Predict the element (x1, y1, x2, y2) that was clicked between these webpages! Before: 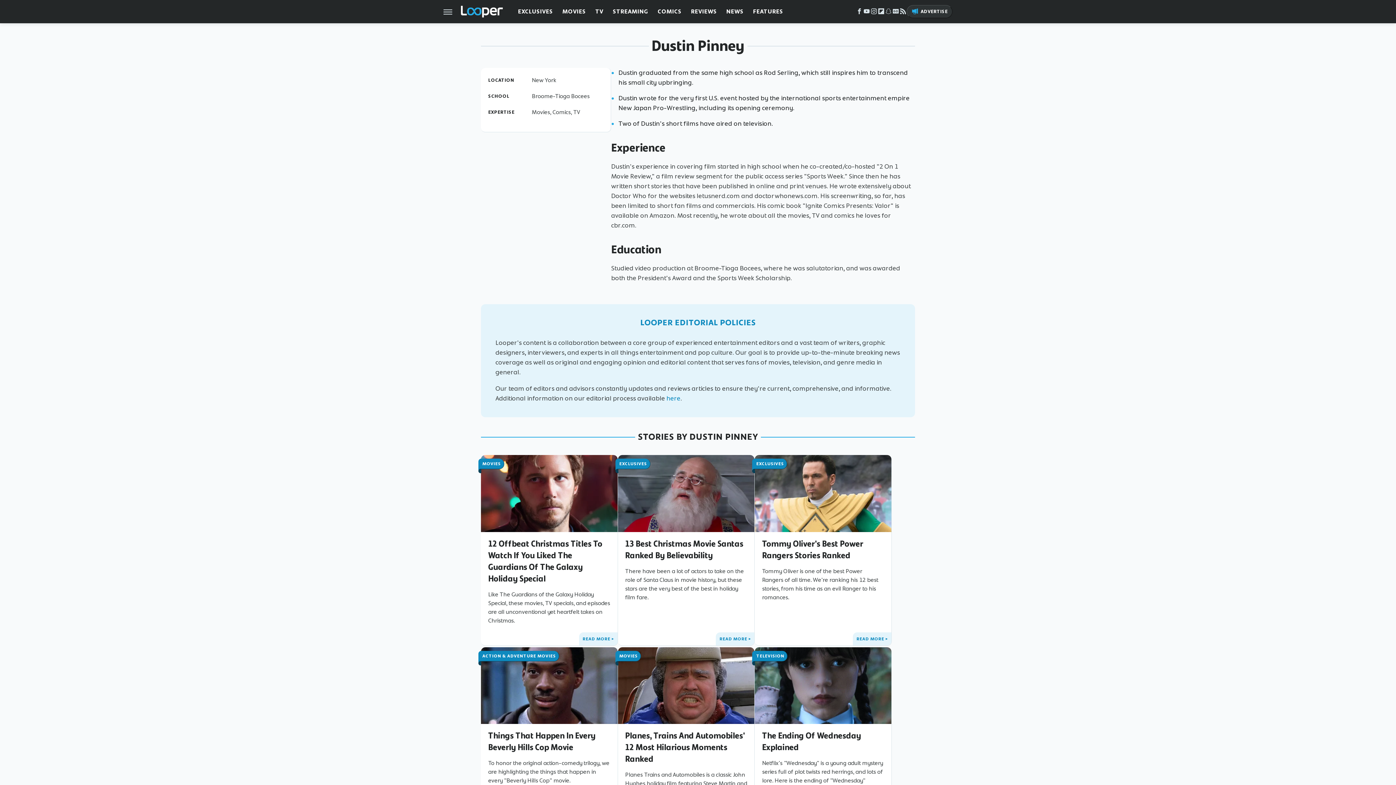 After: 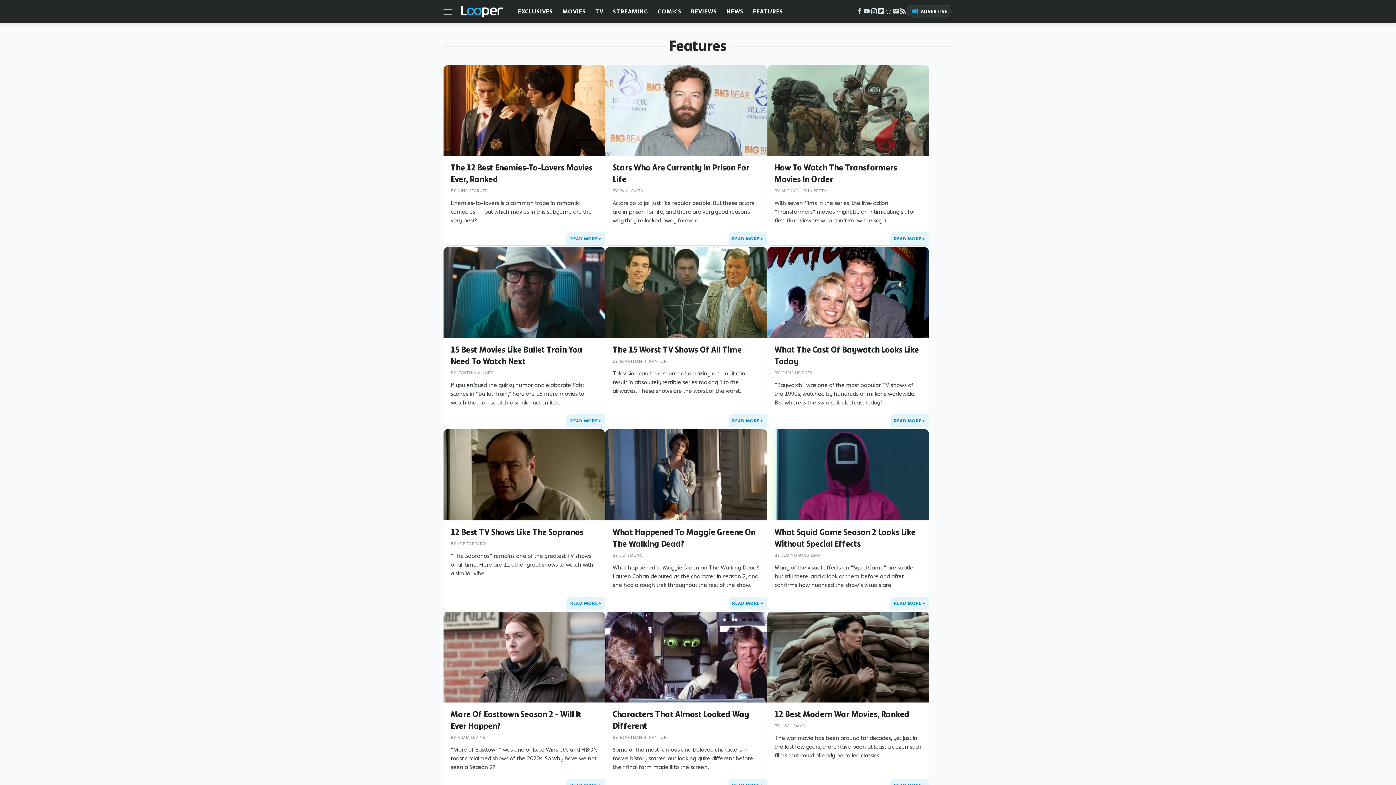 Action: bbox: (753, 0, 783, 23) label: FEATURES